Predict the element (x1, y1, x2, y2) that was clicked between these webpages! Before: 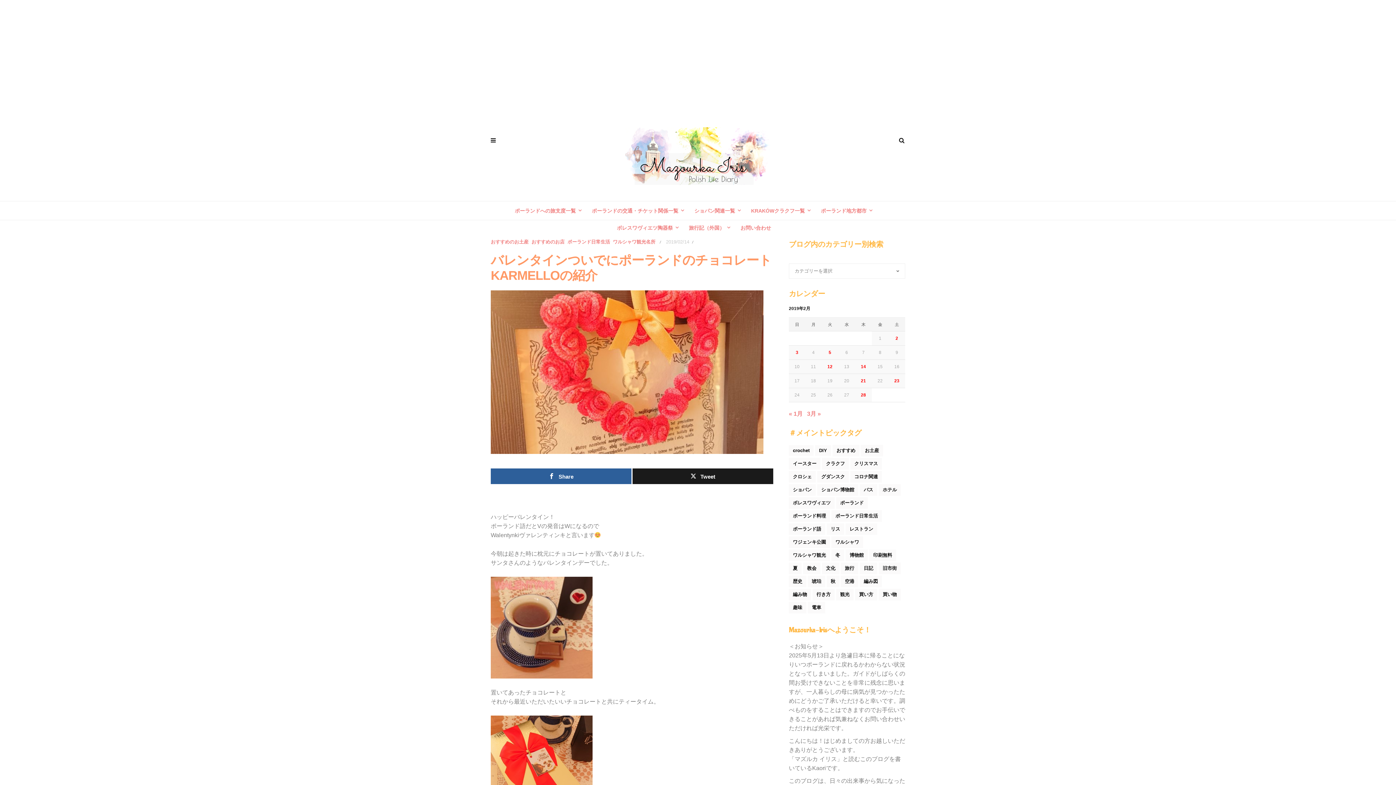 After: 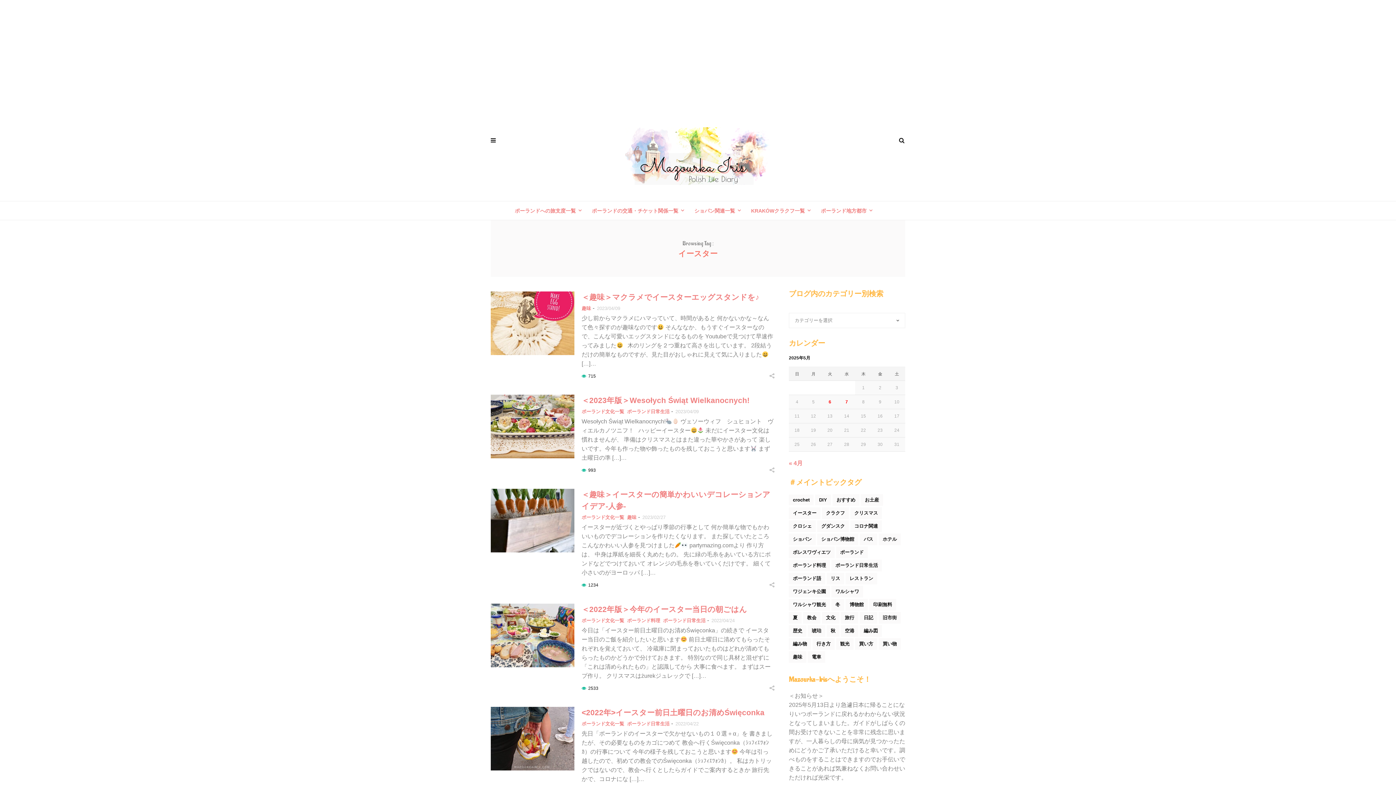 Action: bbox: (789, 458, 820, 469) label: イースター (25個の項目)